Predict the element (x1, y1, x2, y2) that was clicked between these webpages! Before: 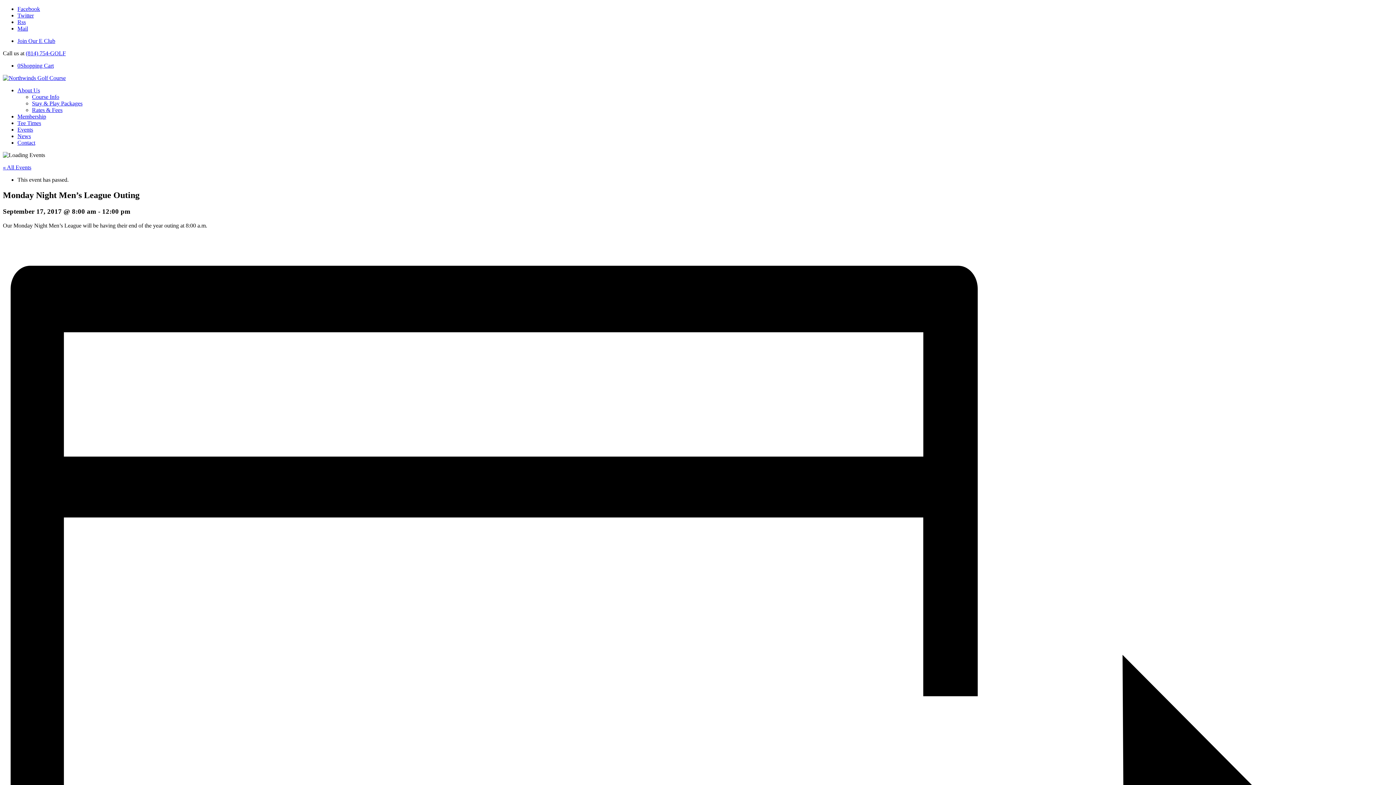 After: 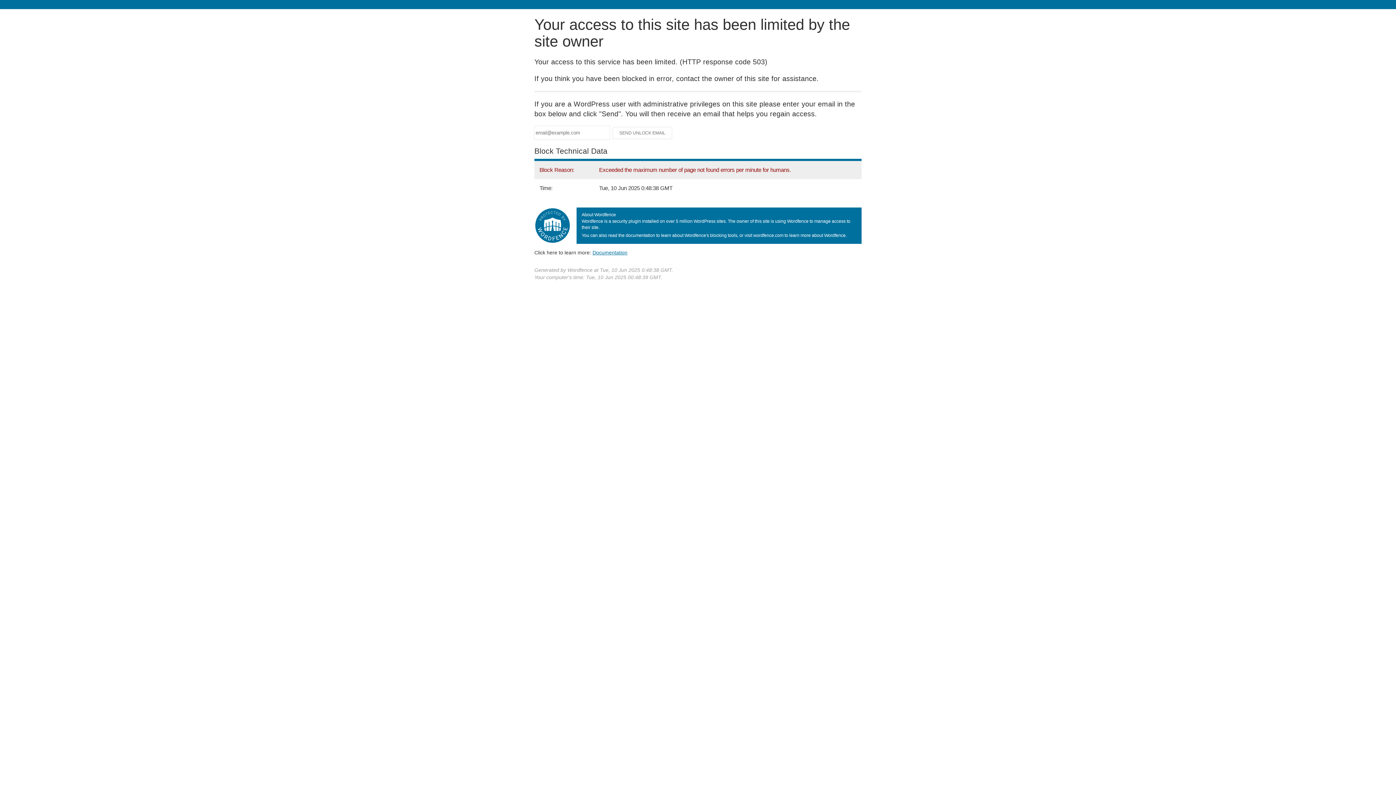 Action: label: Stay & Play Packages bbox: (32, 100, 82, 106)